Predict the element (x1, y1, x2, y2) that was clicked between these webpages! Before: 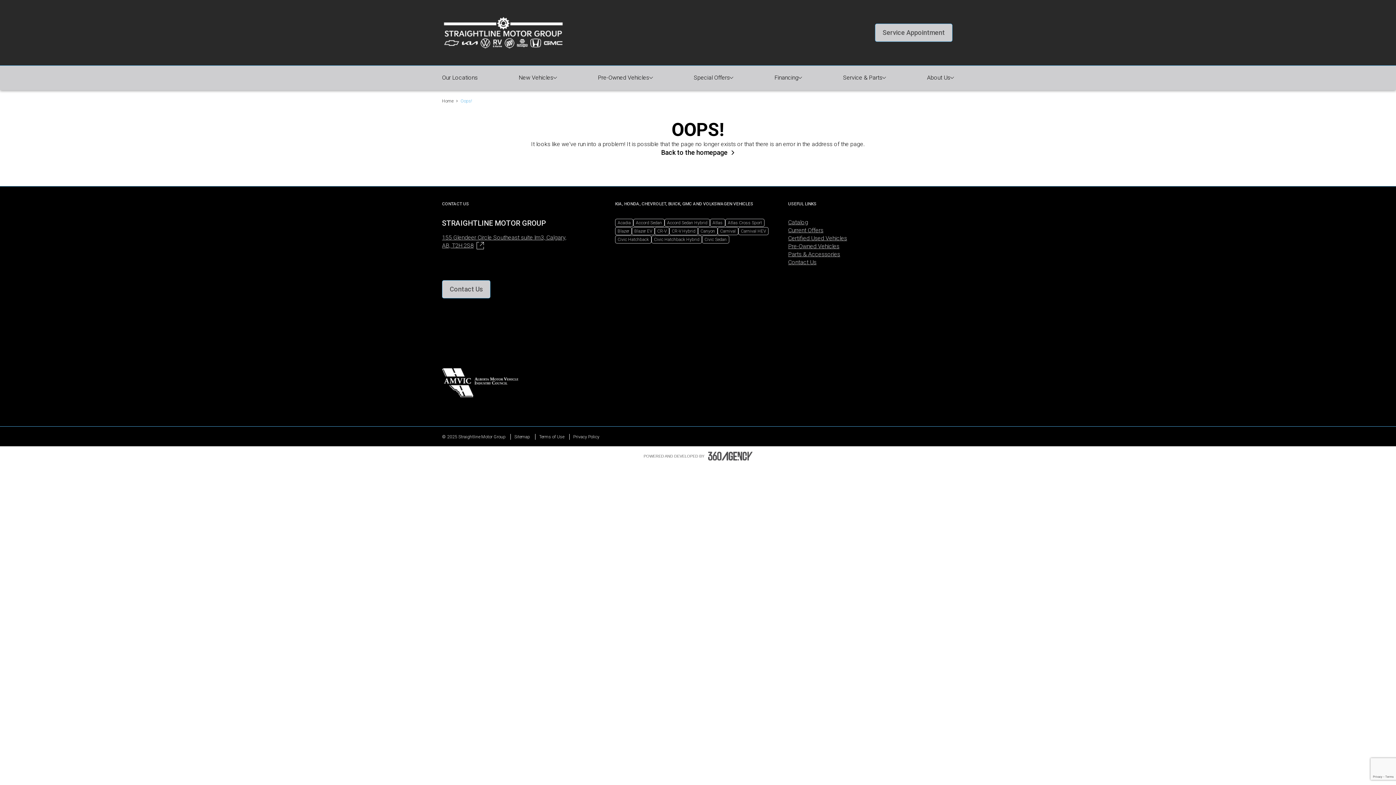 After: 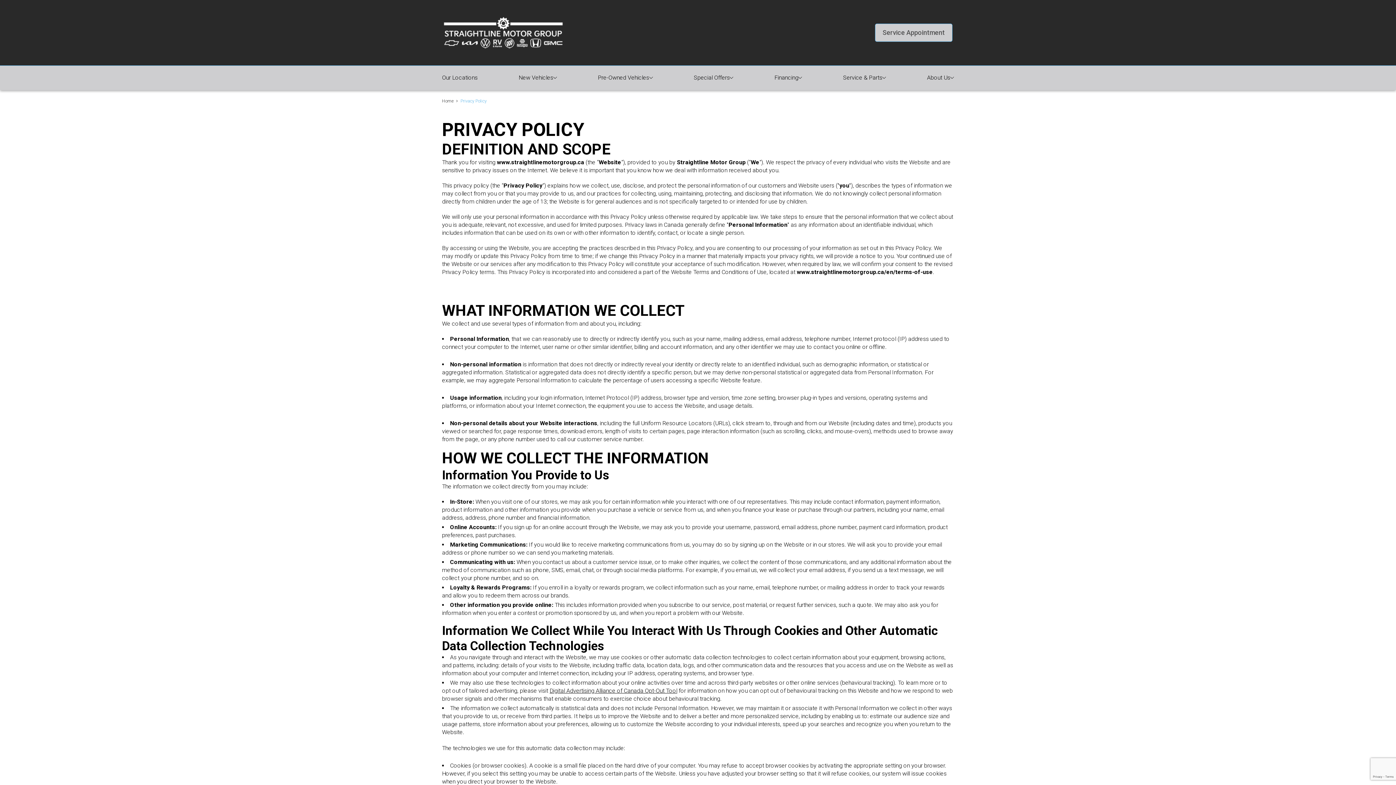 Action: label: Privacy Policy bbox: (569, 434, 599, 440)